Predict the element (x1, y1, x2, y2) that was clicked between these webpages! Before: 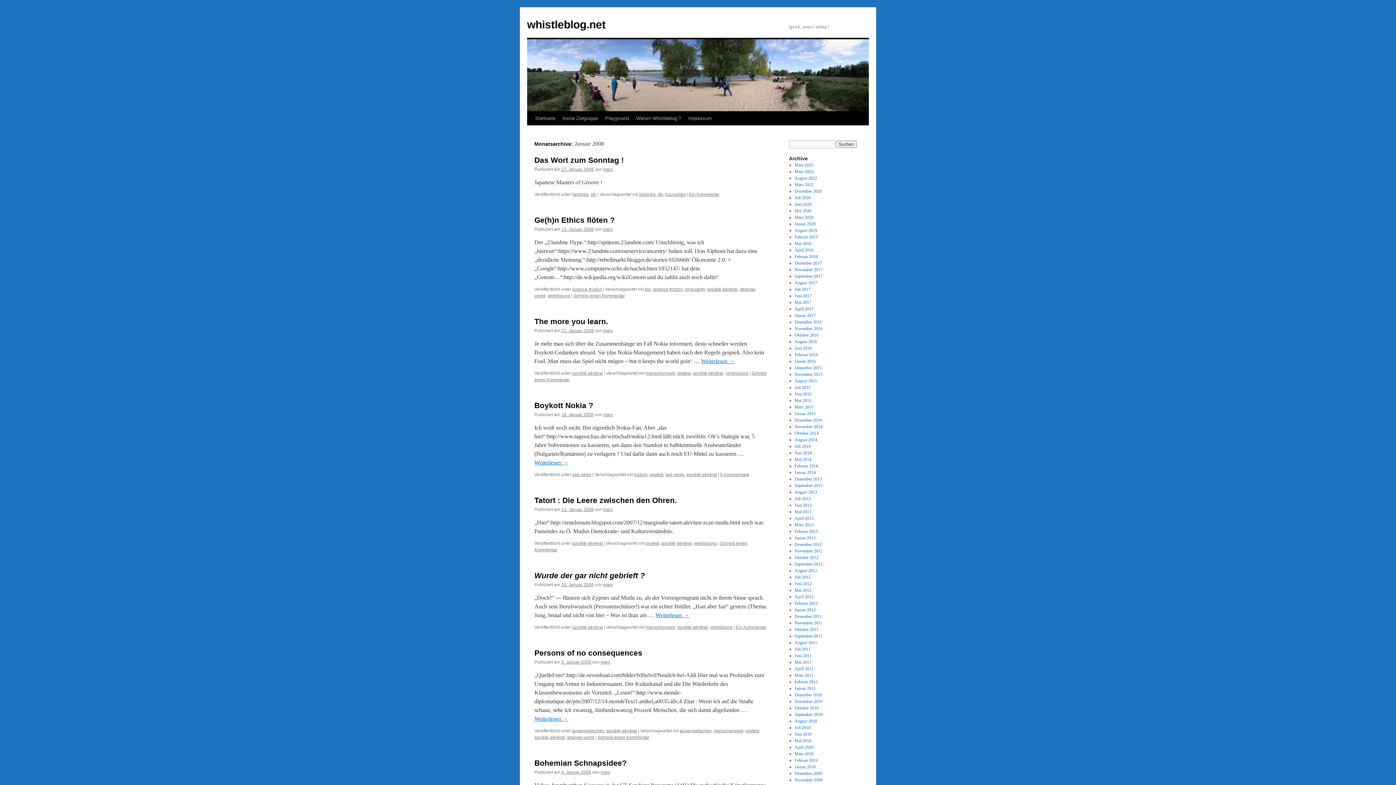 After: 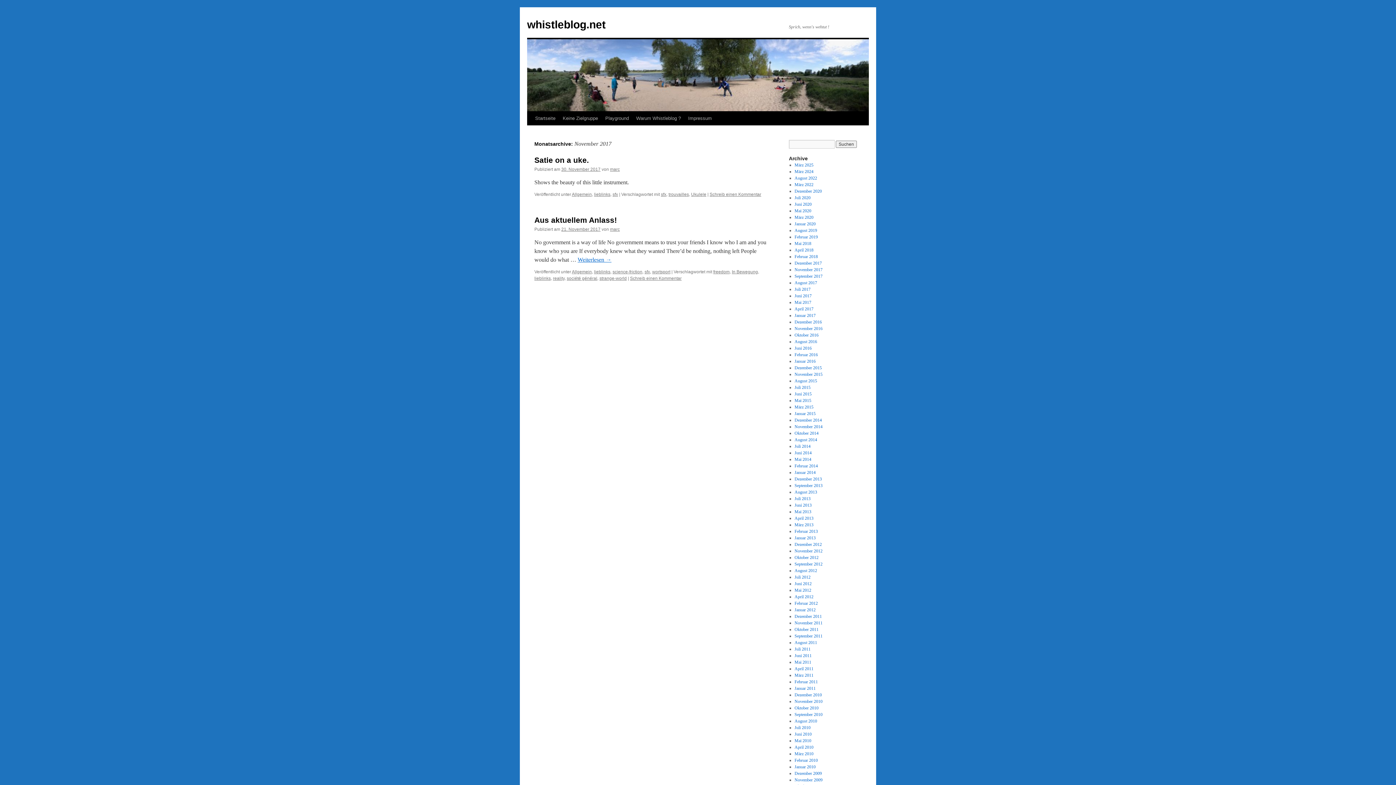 Action: bbox: (794, 267, 822, 272) label: November 2017